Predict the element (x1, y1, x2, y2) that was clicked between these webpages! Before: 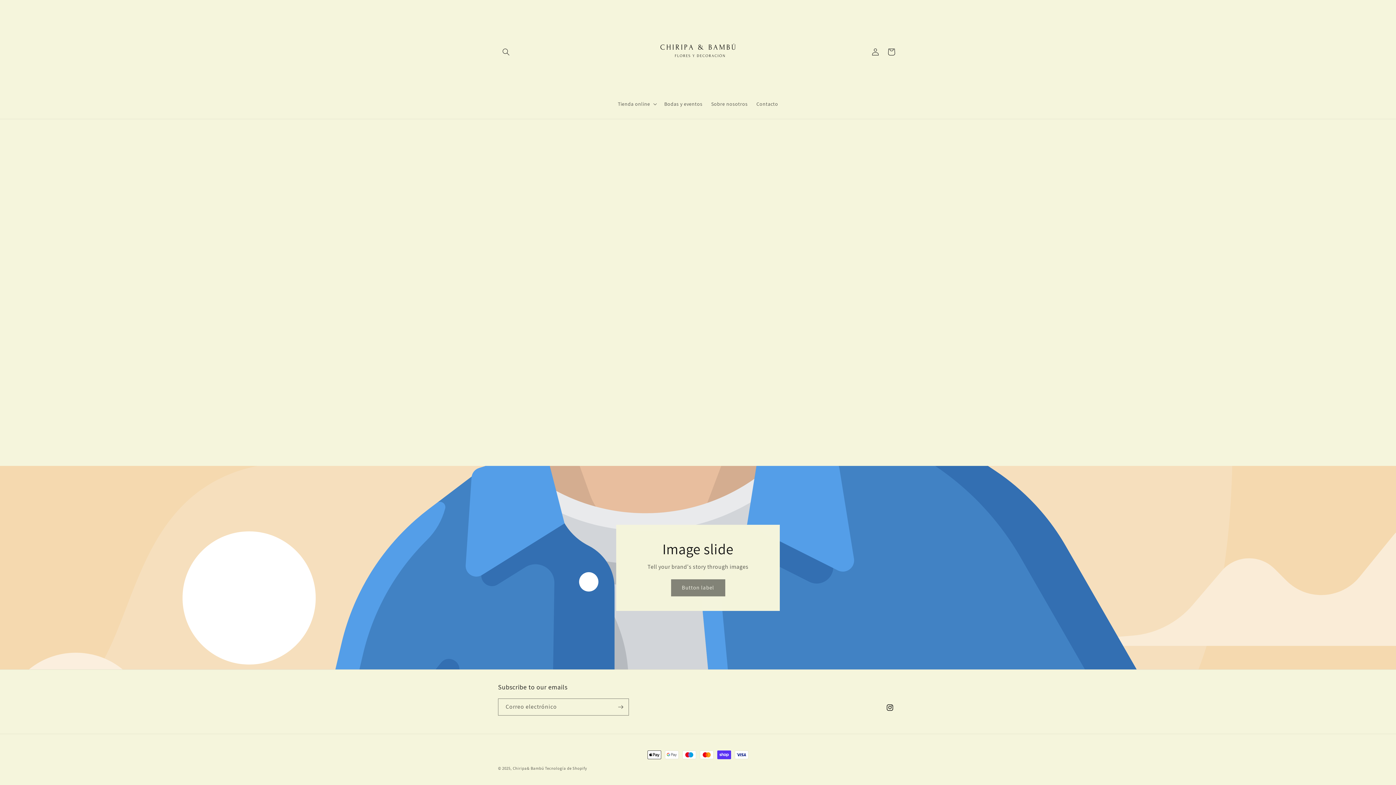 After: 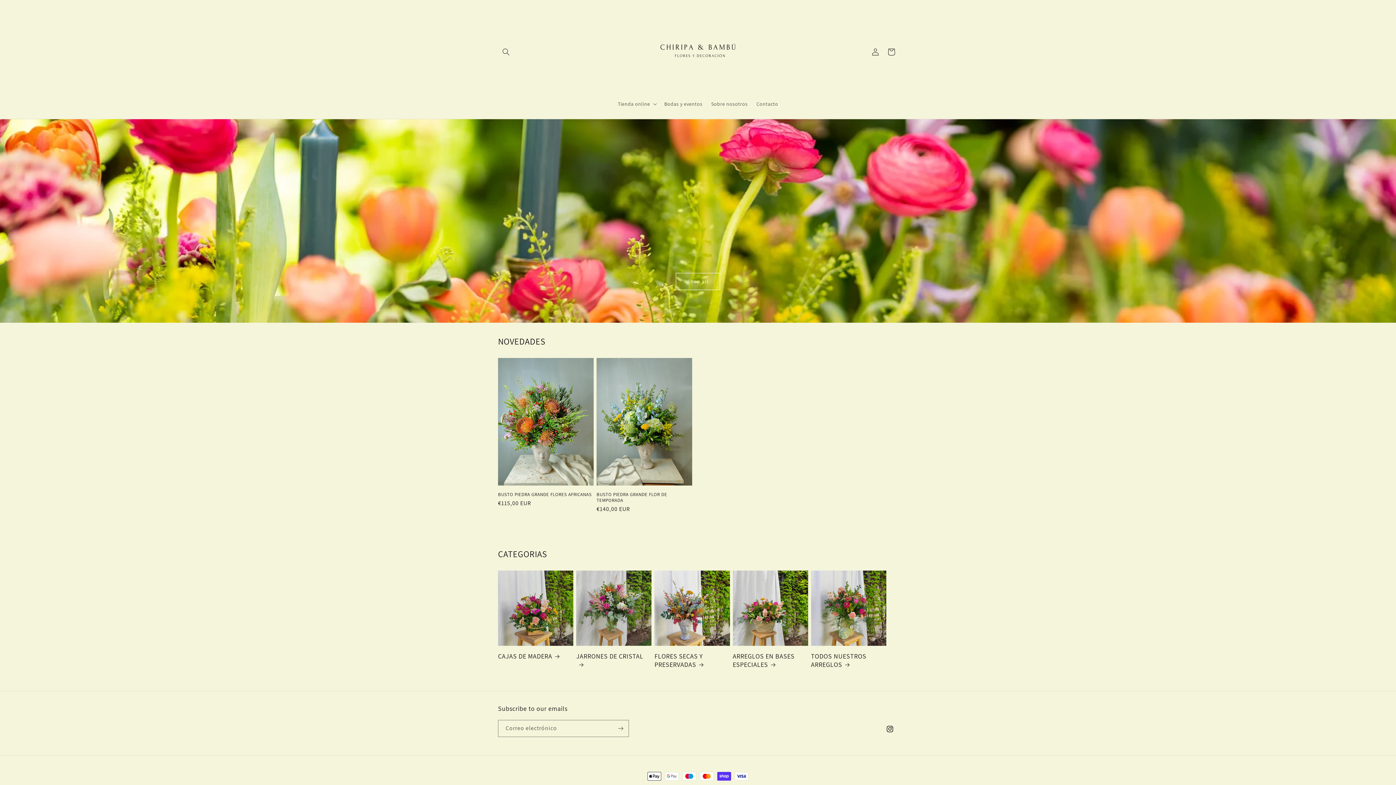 Action: bbox: (653, 7, 742, 96)